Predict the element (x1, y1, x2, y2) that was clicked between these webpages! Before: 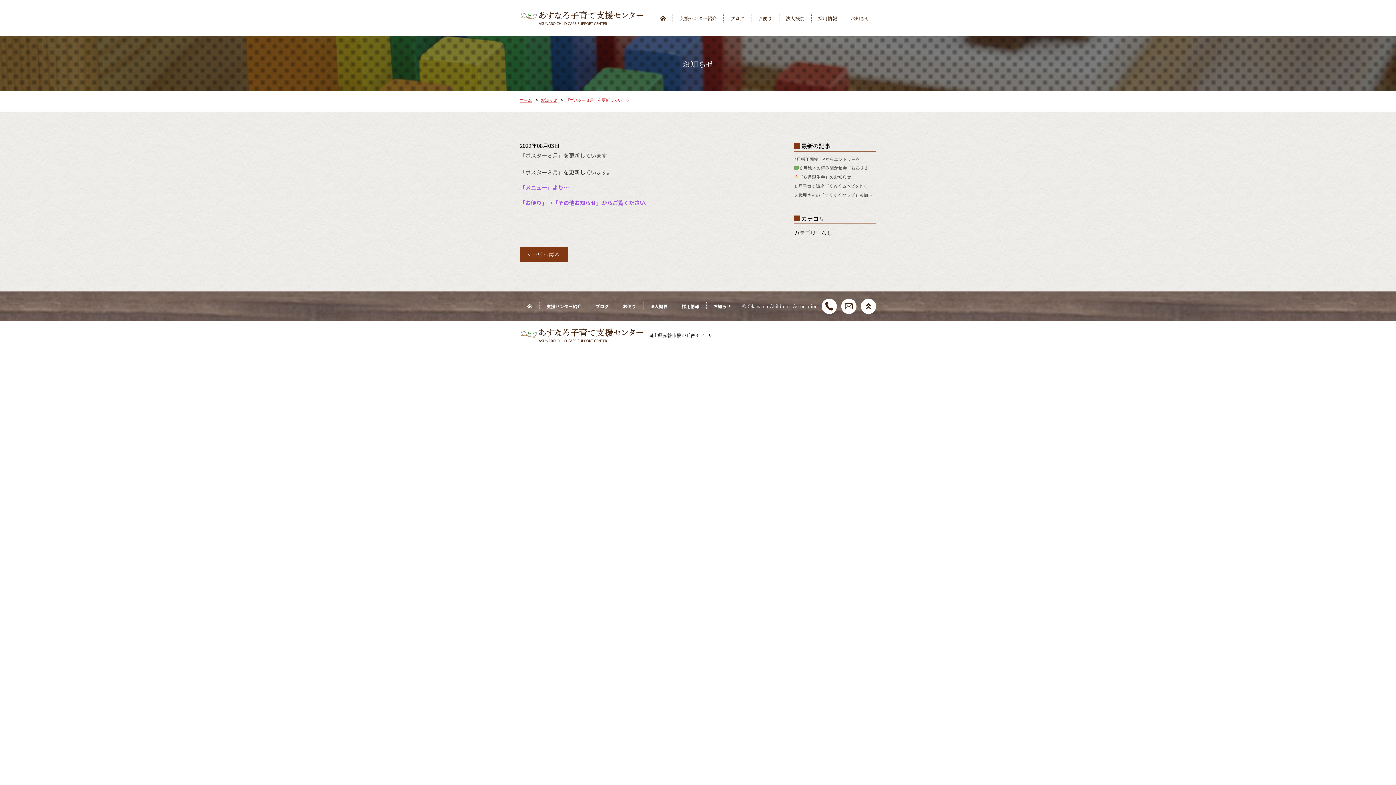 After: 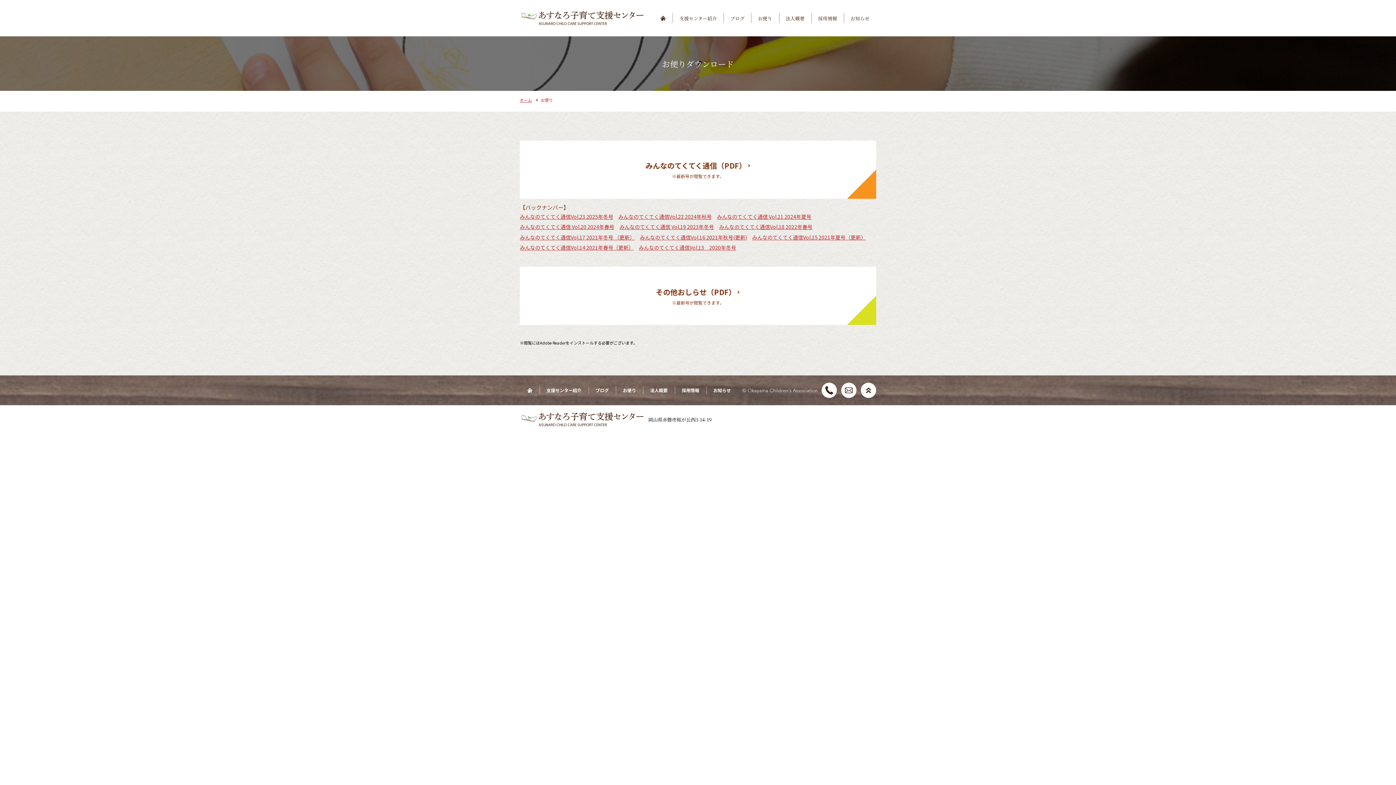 Action: label: お便り bbox: (620, 302, 638, 310)